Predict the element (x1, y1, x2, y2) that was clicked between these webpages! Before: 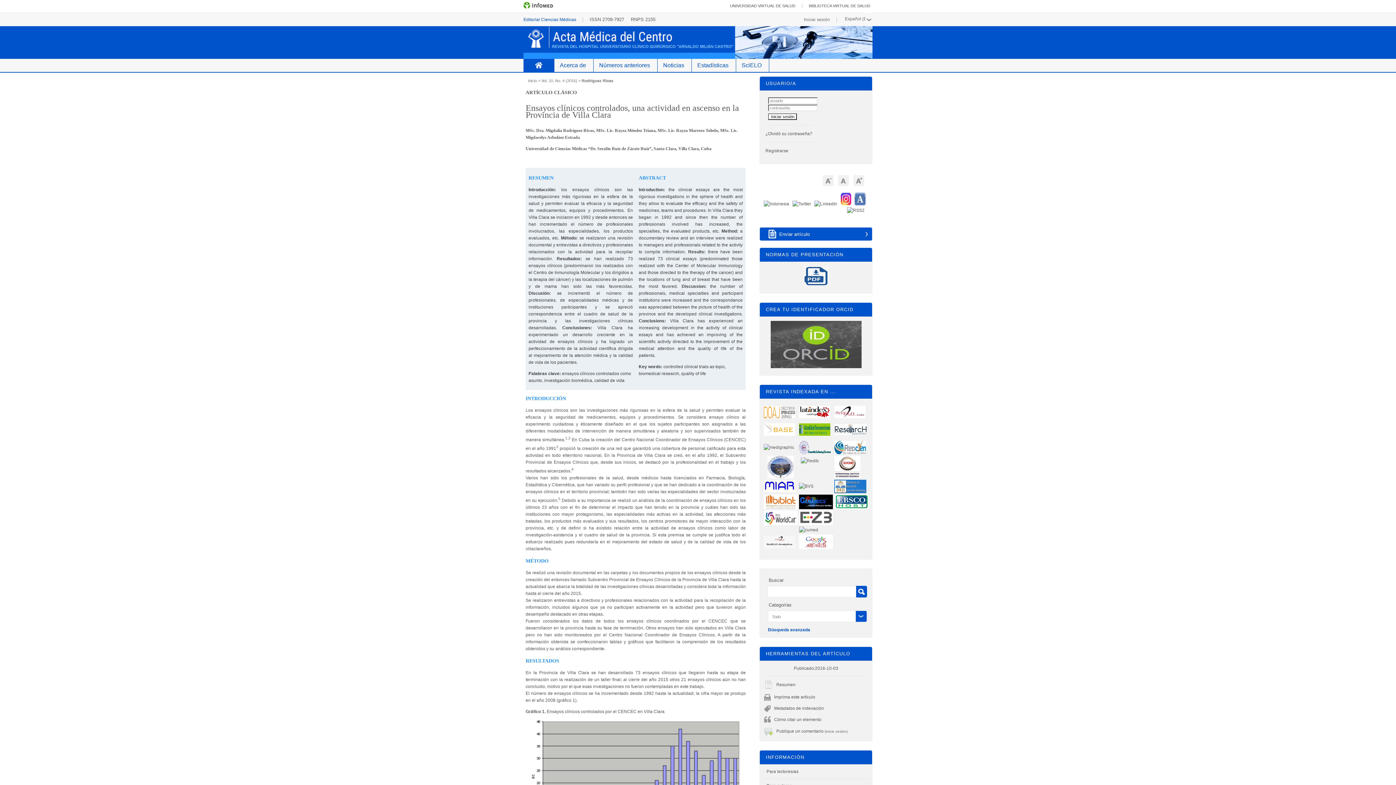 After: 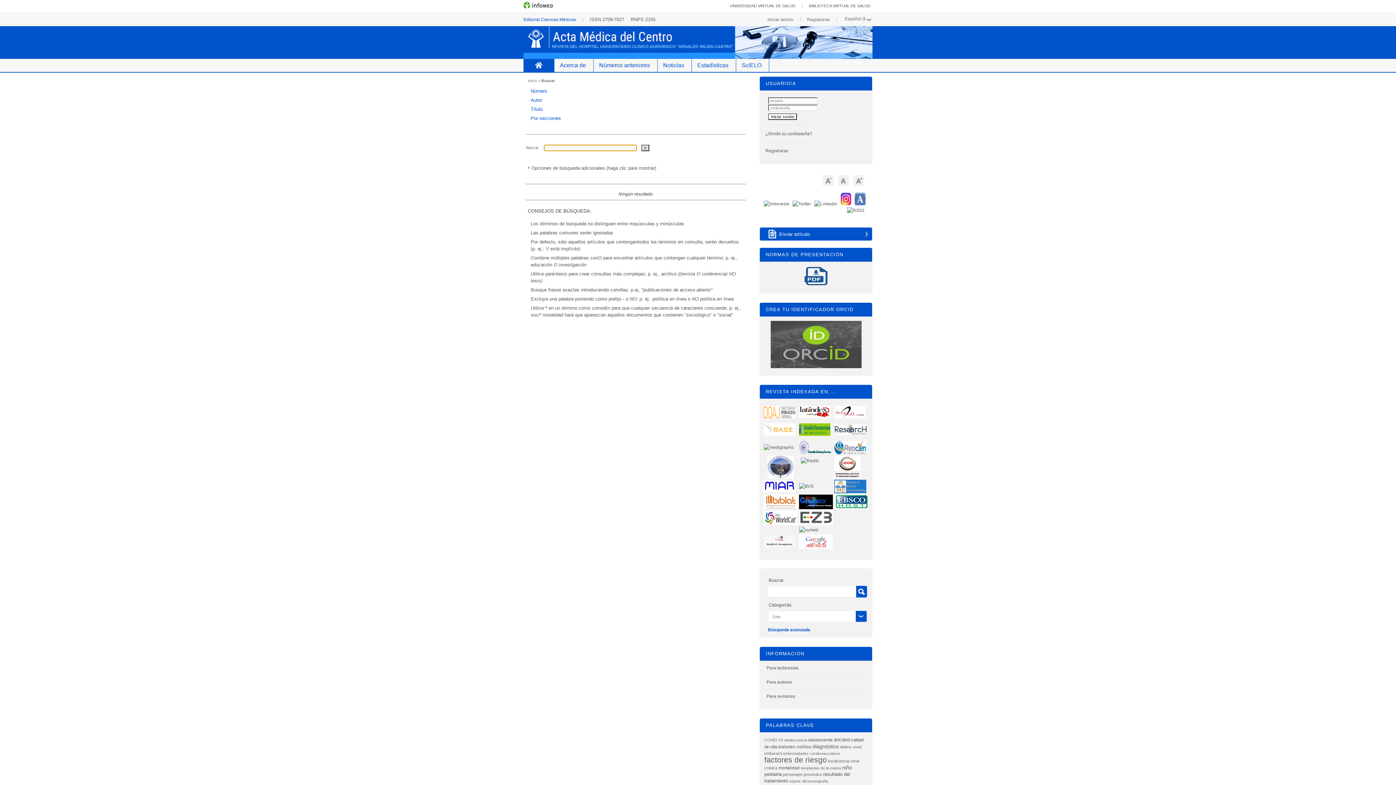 Action: label: Búsqueda avanzada bbox: (768, 627, 810, 632)